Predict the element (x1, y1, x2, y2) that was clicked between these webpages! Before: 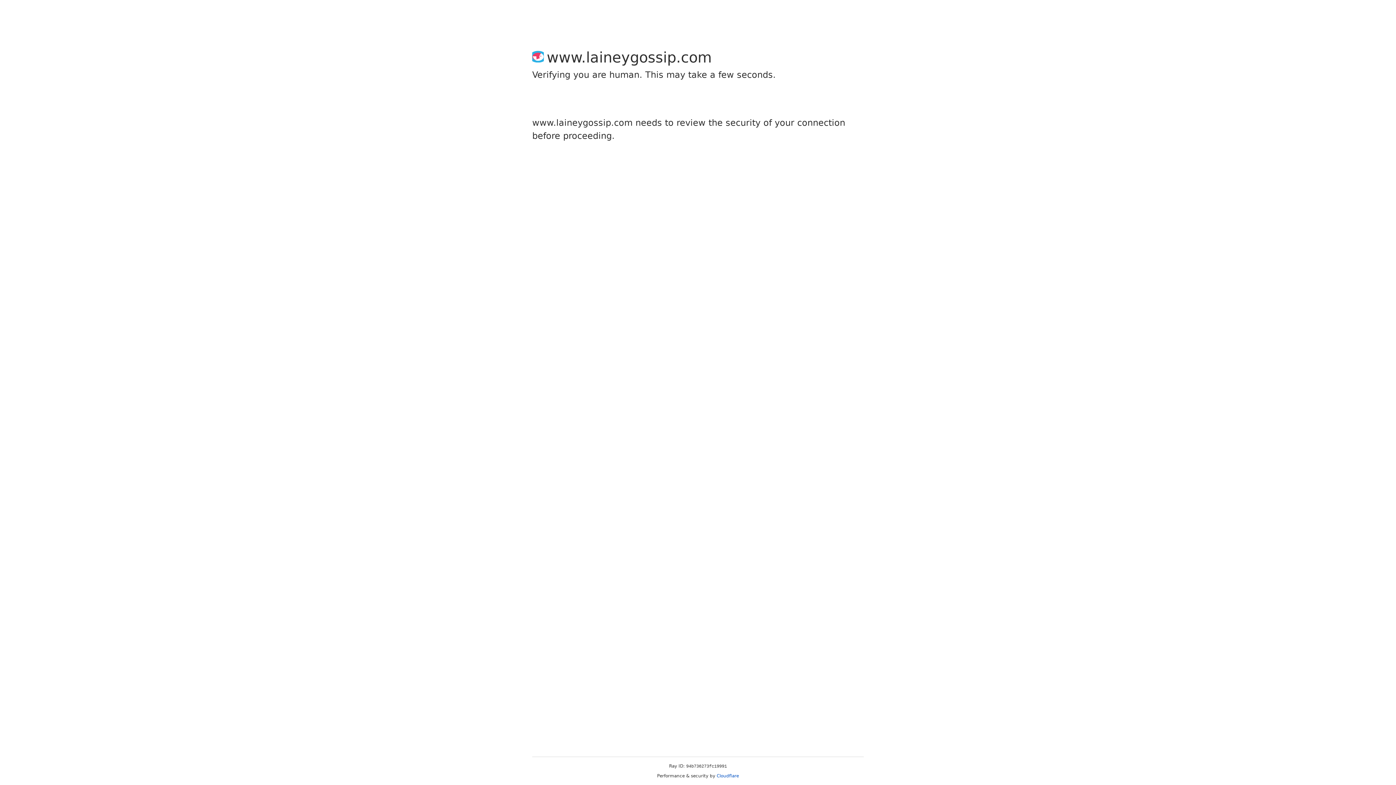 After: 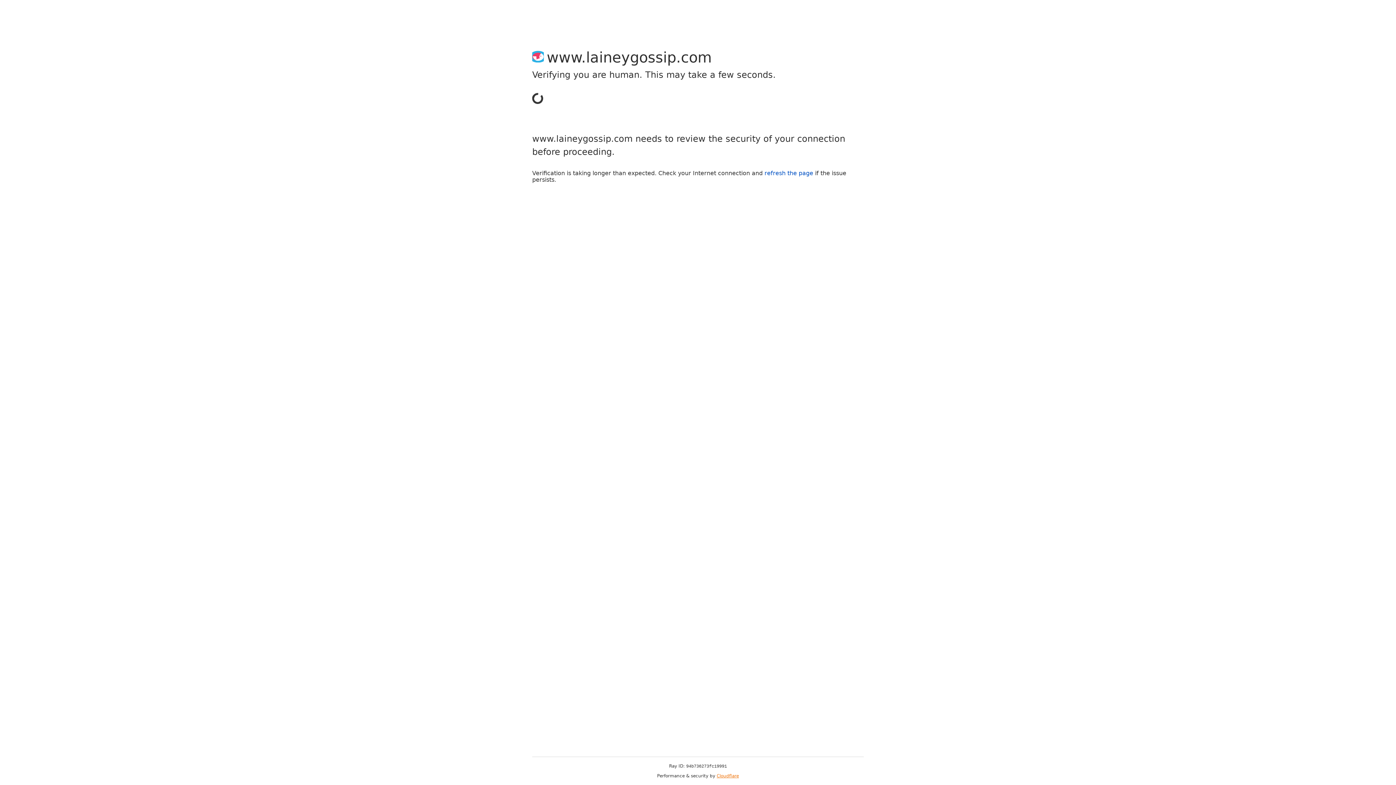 Action: label: Cloudflare bbox: (716, 773, 739, 778)